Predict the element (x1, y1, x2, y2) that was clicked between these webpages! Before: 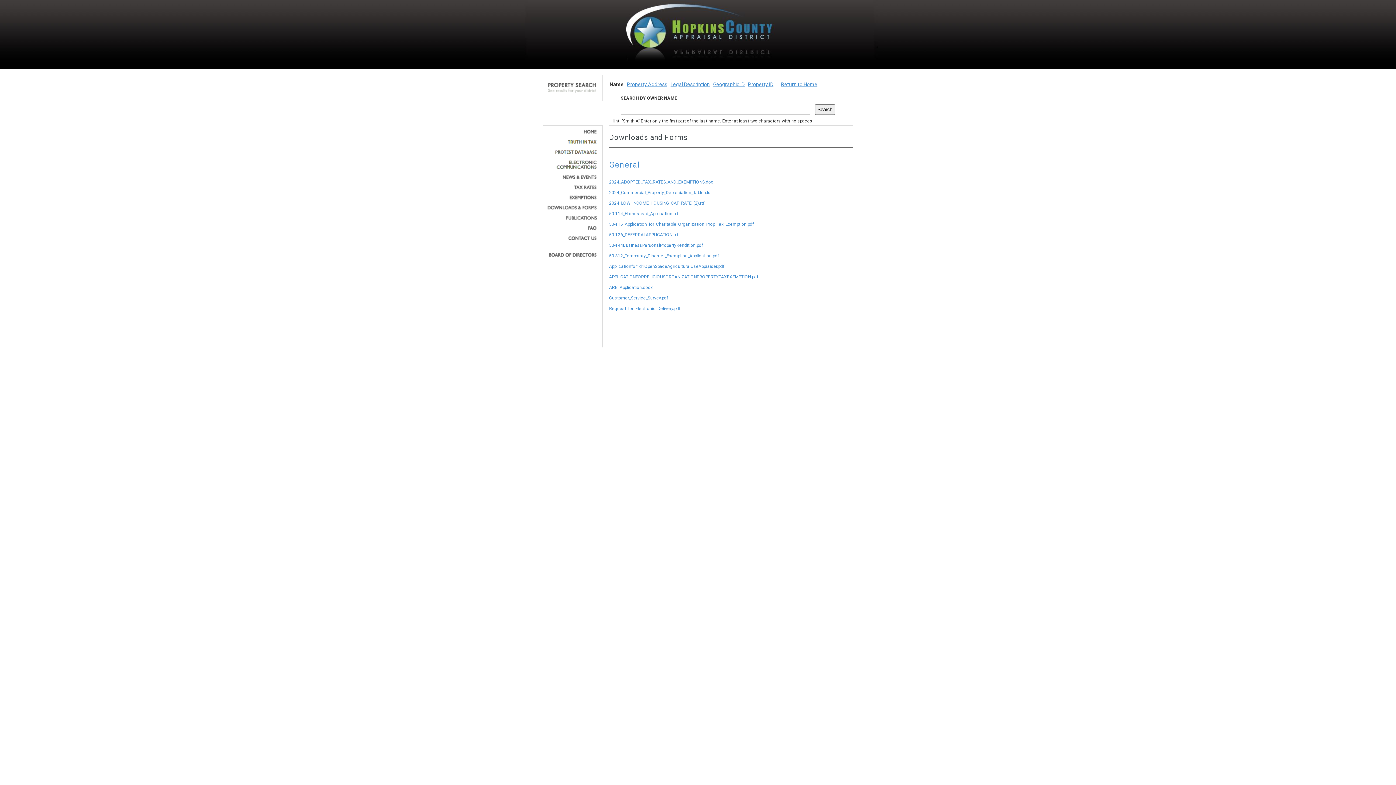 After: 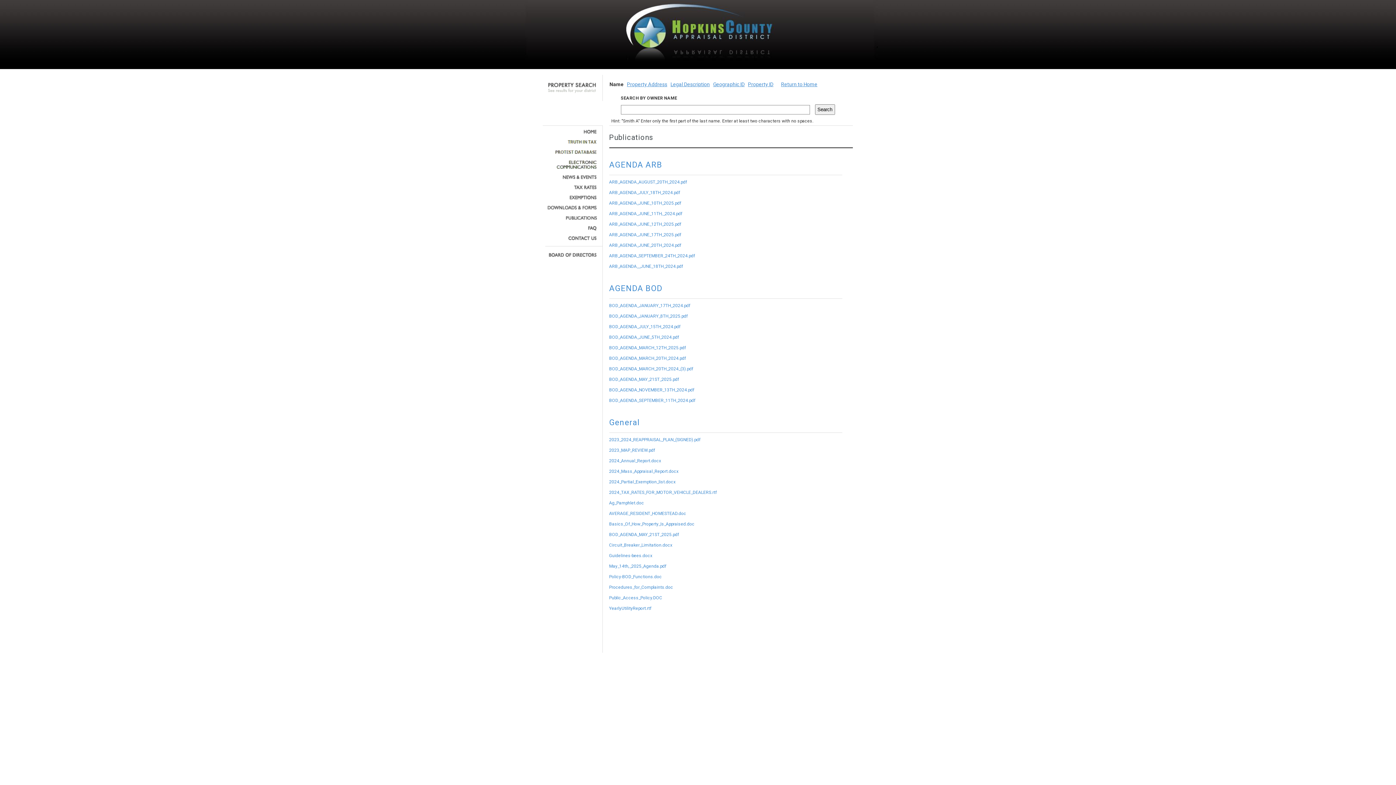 Action: bbox: (545, 215, 597, 220)